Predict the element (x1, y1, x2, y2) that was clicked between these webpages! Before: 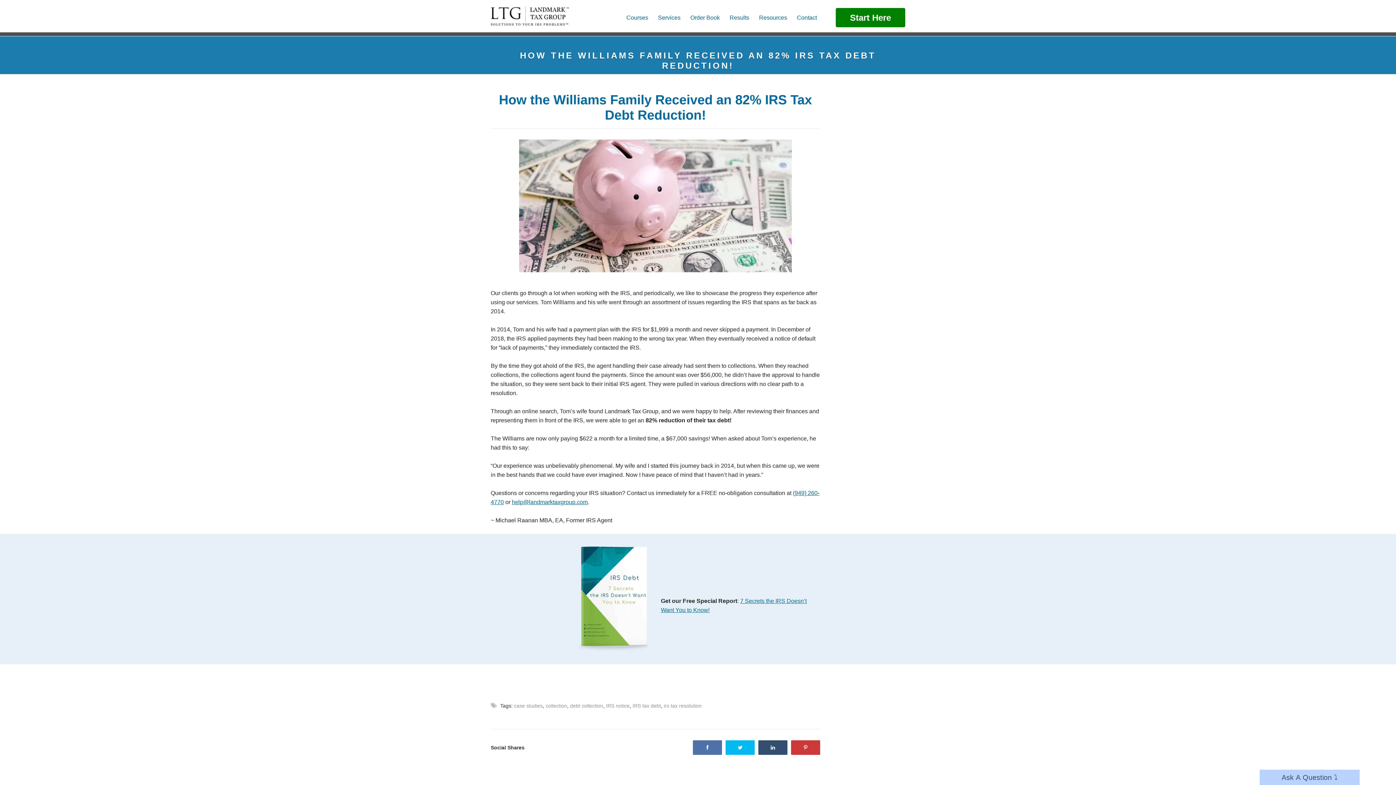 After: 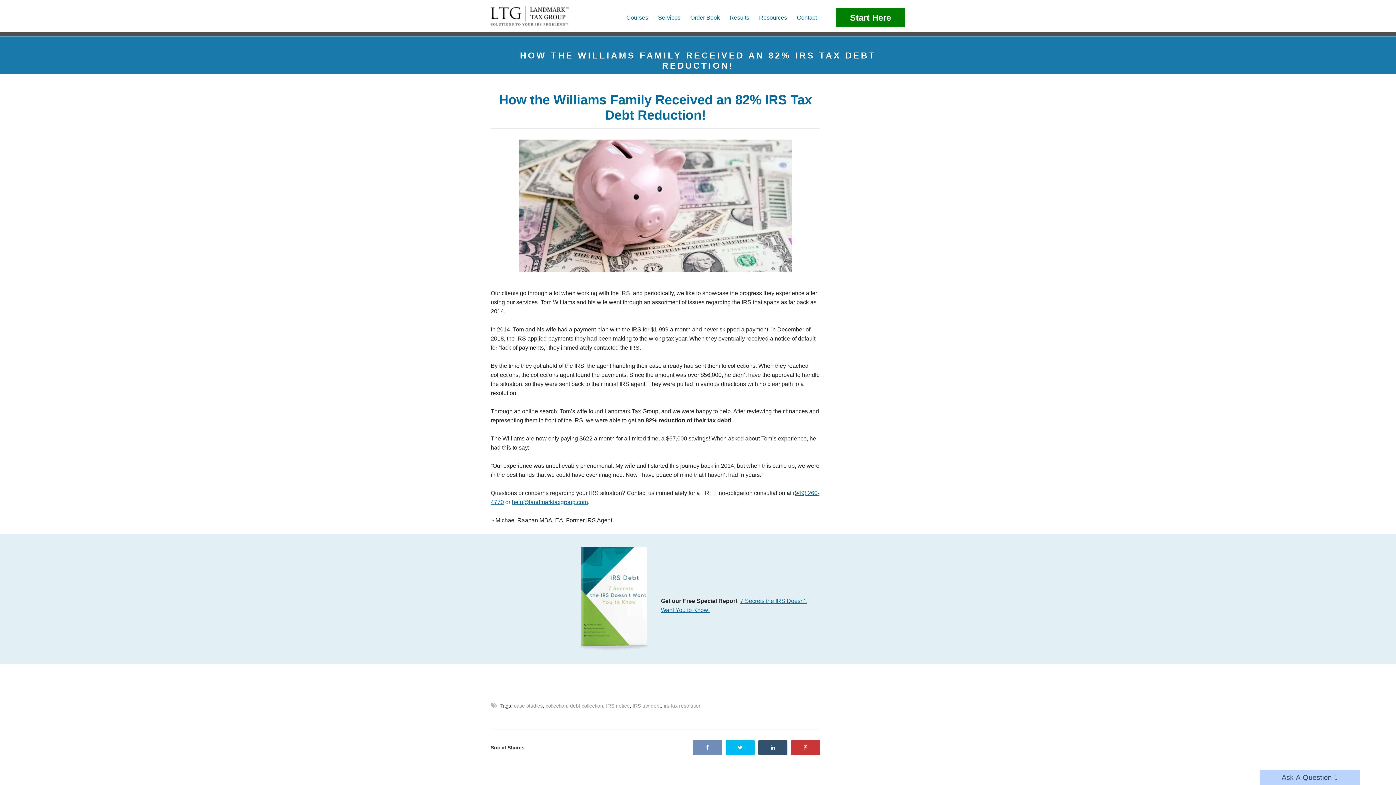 Action: bbox: (693, 740, 722, 755)